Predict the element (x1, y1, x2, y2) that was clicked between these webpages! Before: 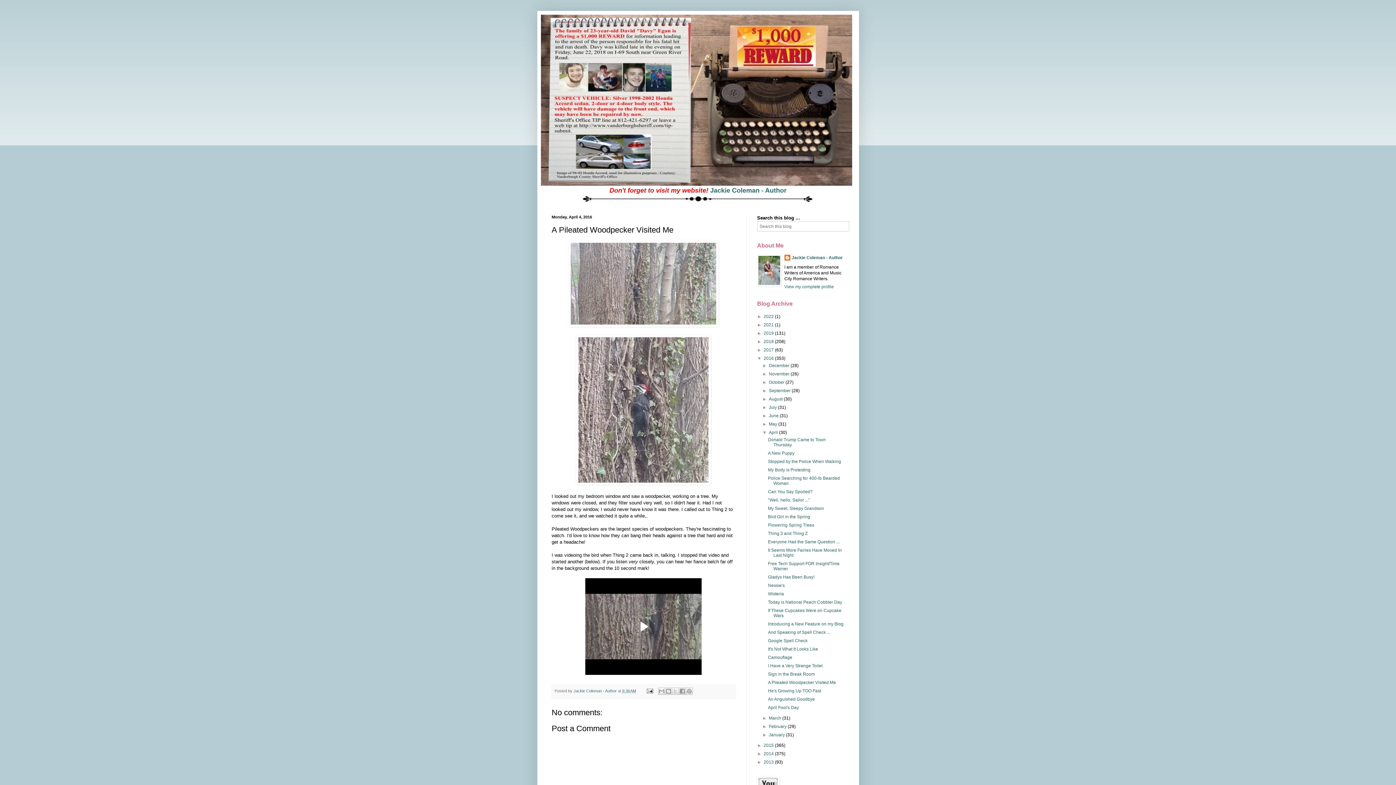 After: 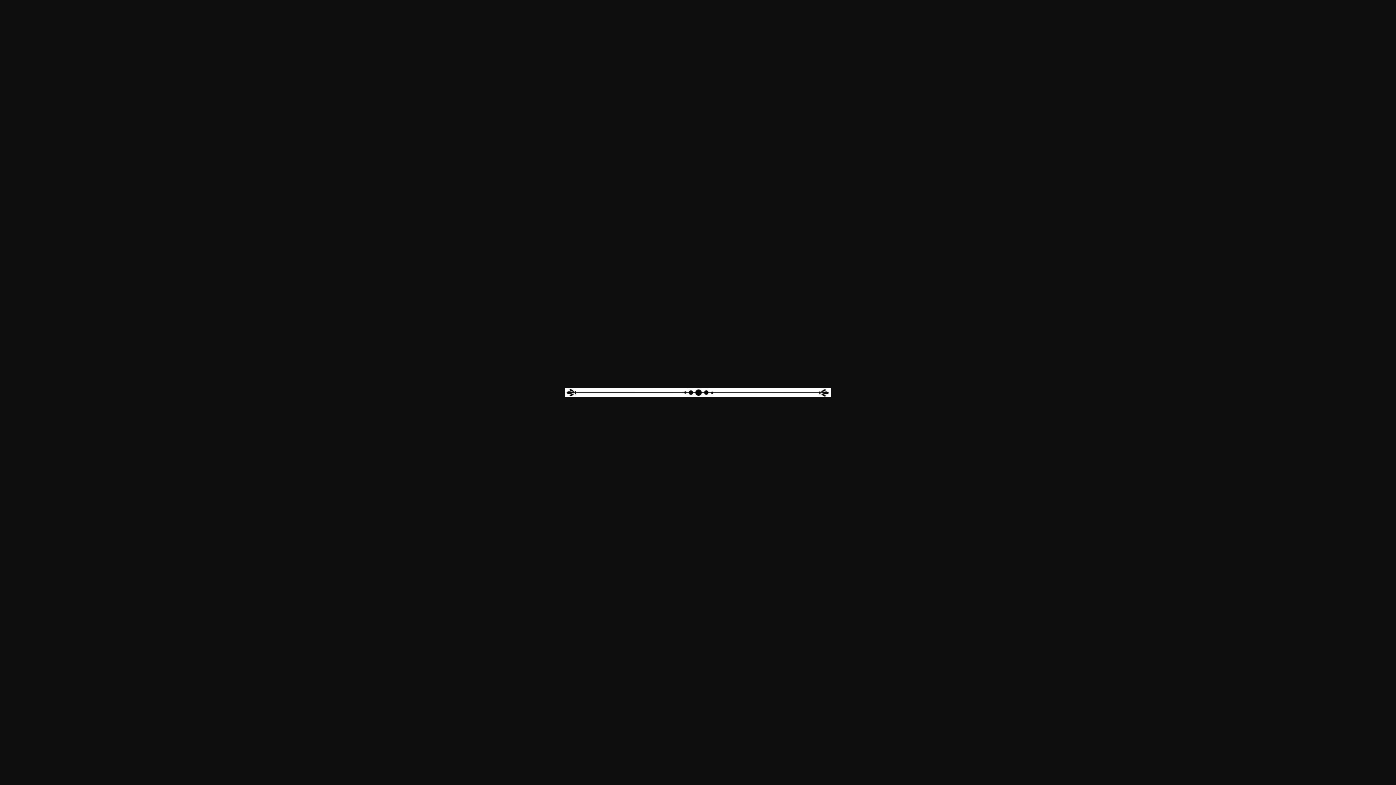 Action: bbox: (581, 198, 814, 203)